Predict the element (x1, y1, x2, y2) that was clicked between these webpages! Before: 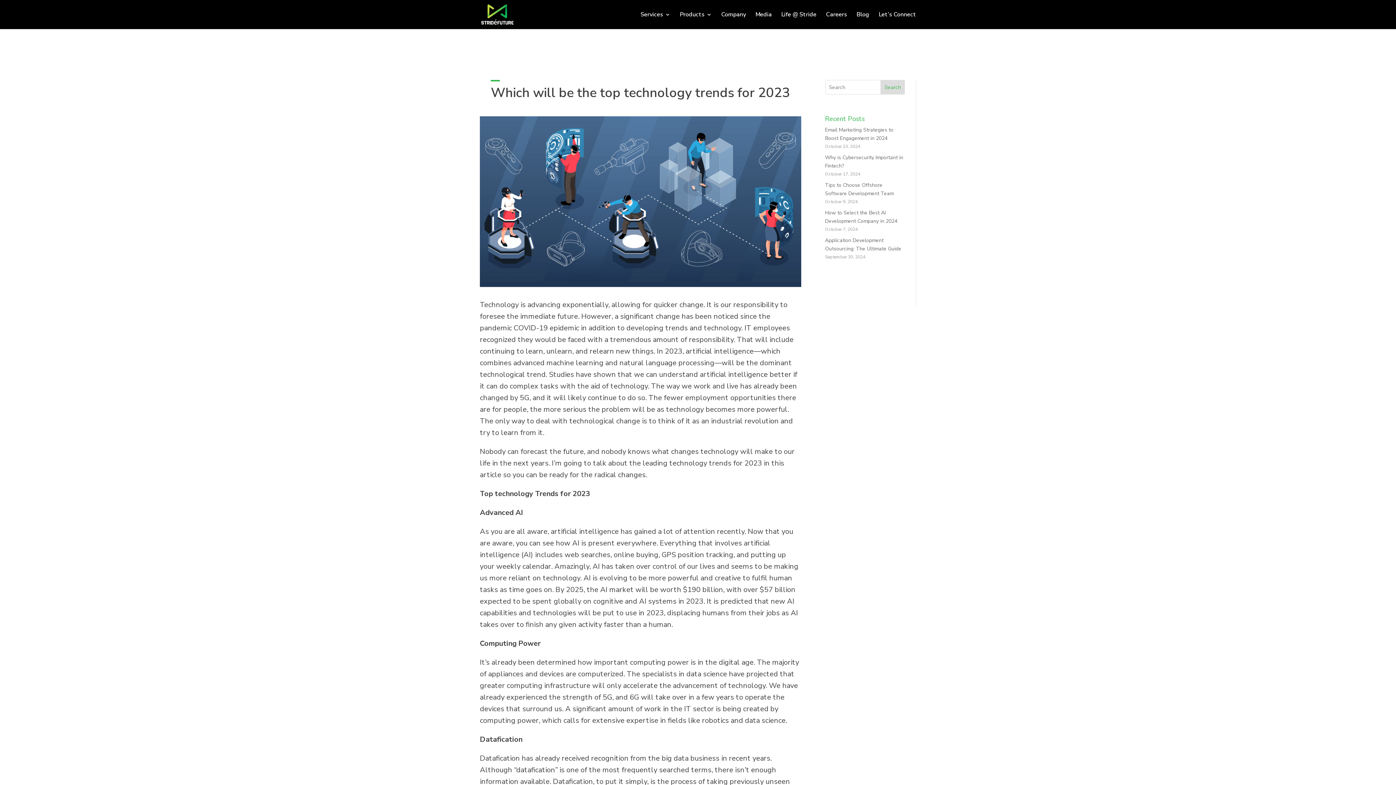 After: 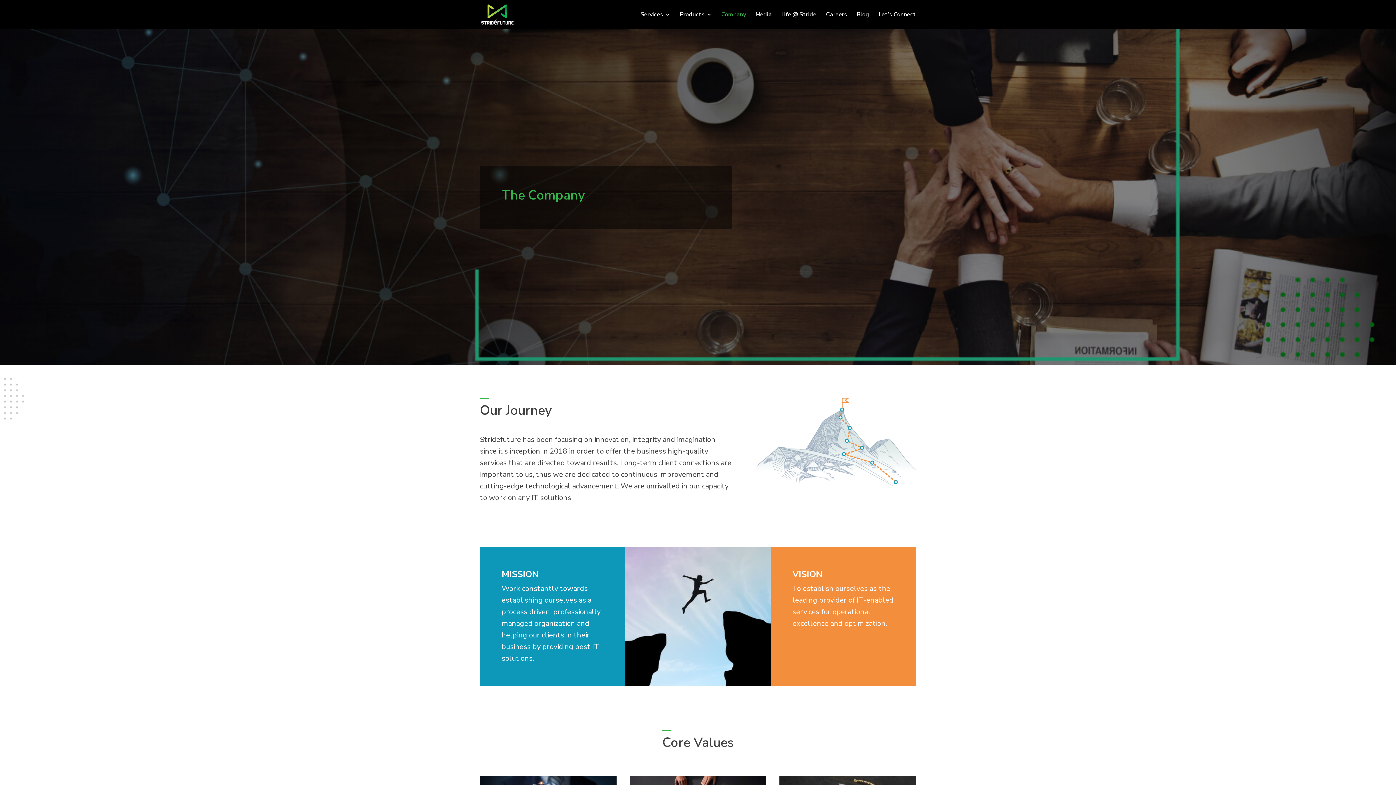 Action: label: Company bbox: (721, 12, 746, 29)